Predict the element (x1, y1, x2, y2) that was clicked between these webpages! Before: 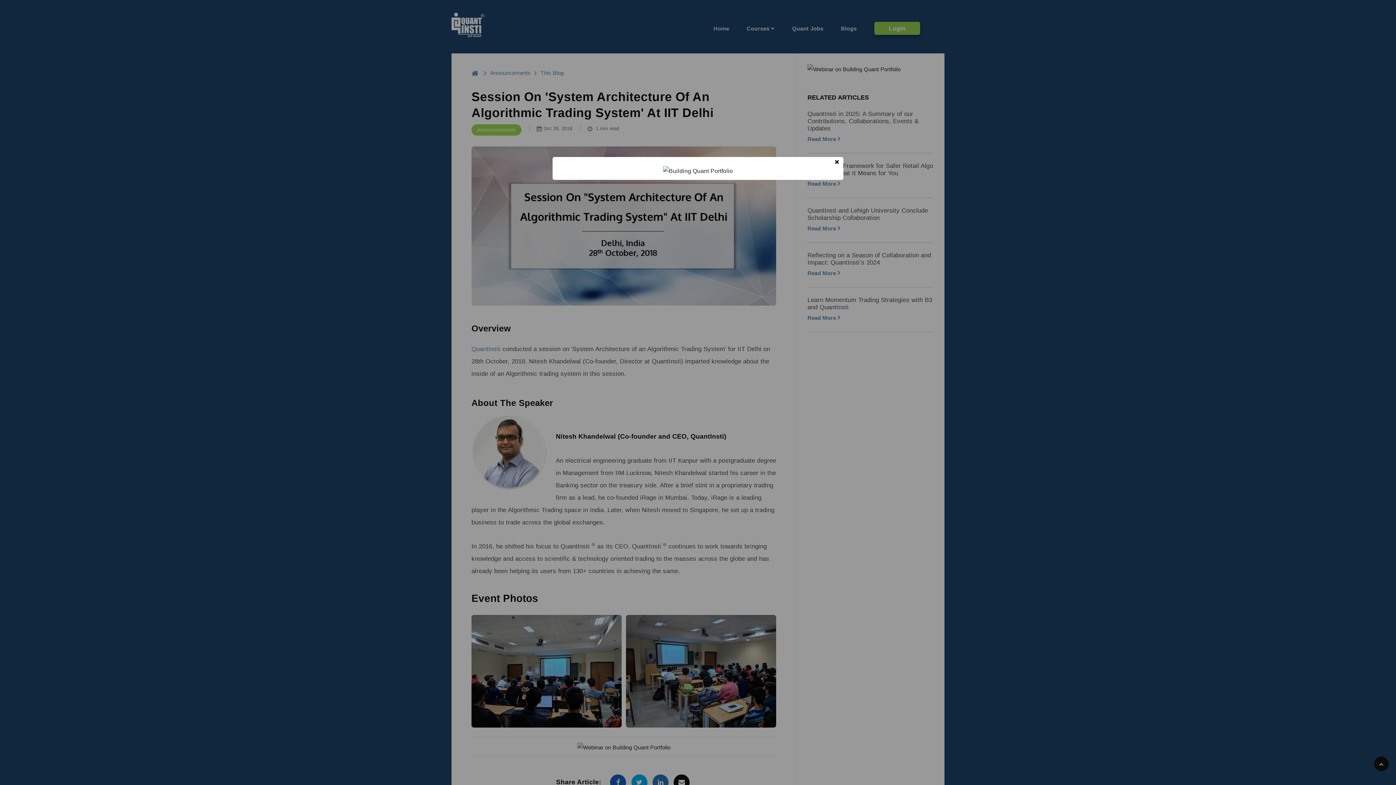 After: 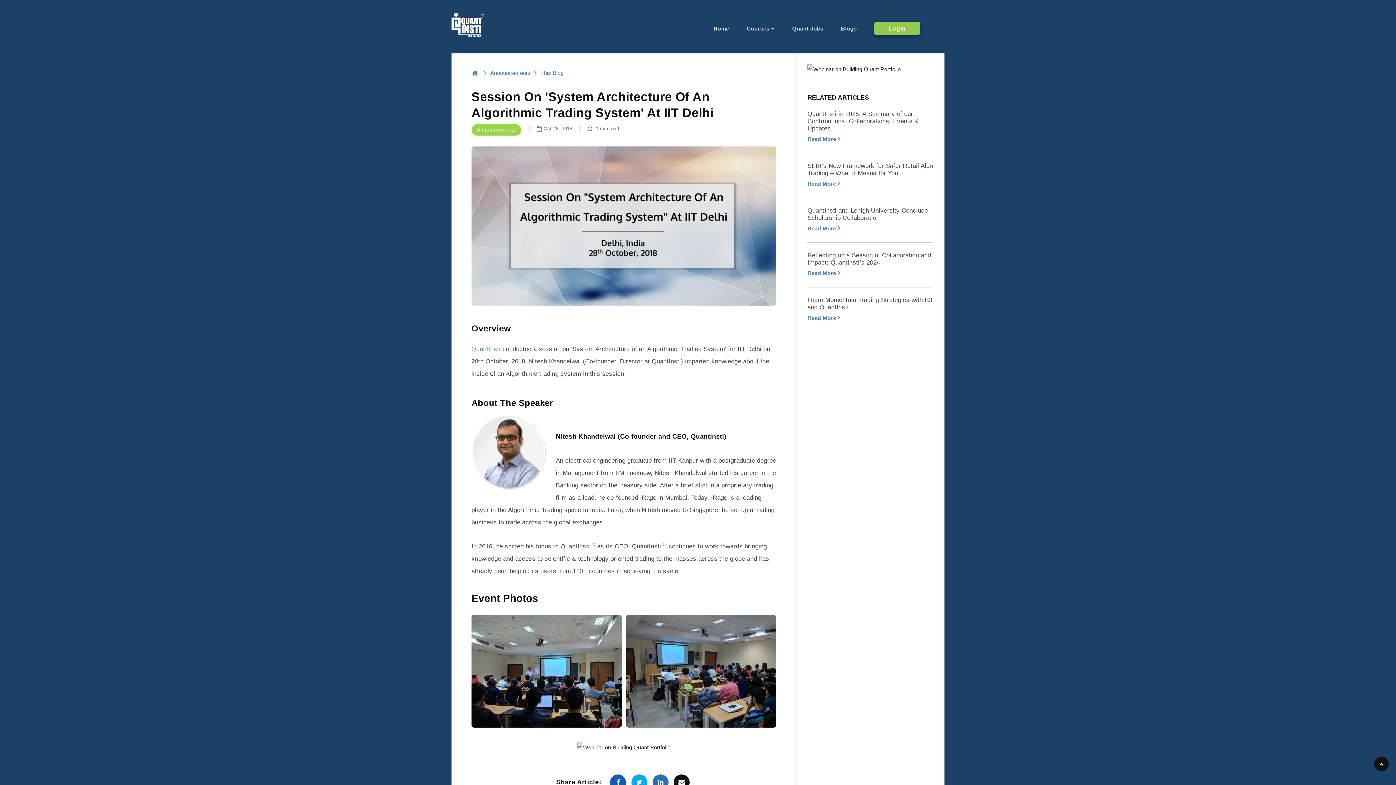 Action: bbox: (834, 158, 839, 165)